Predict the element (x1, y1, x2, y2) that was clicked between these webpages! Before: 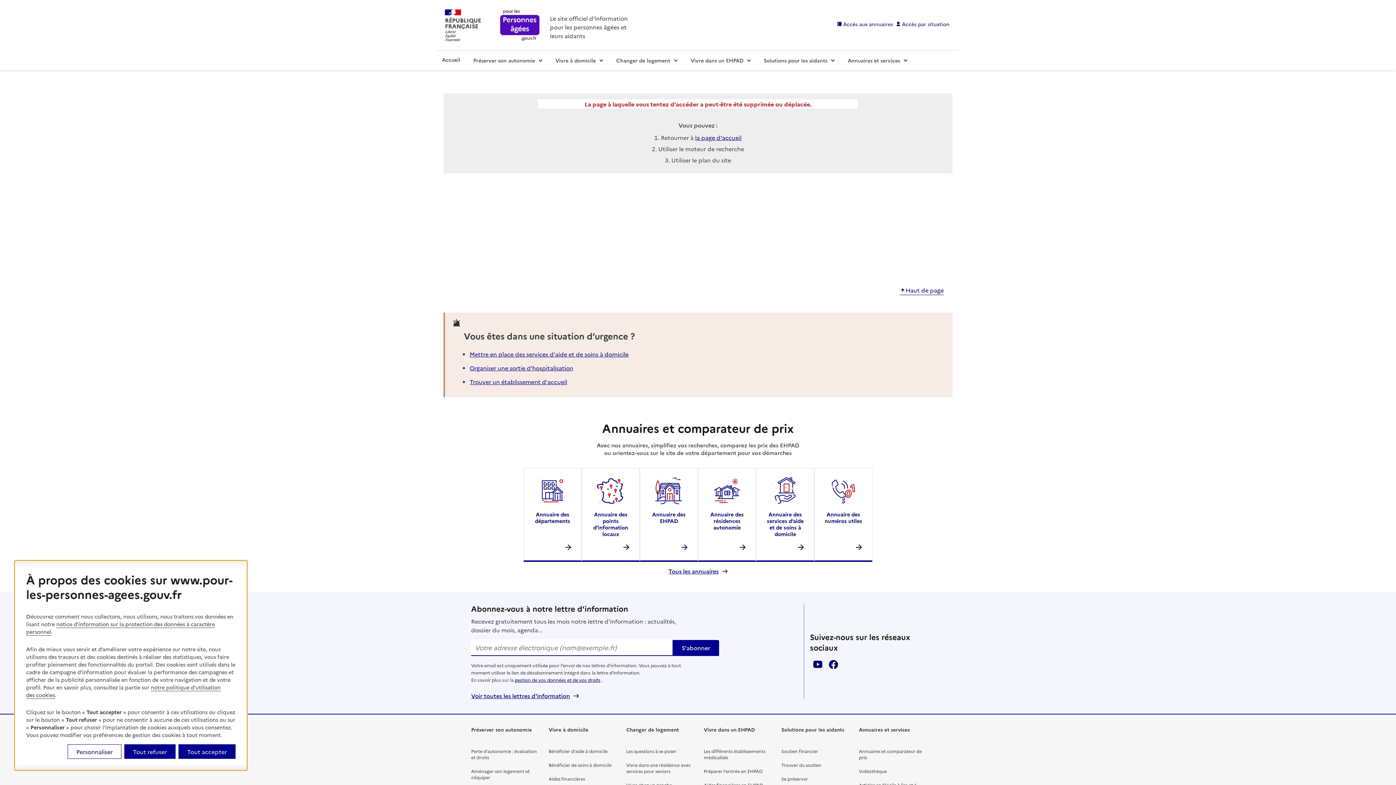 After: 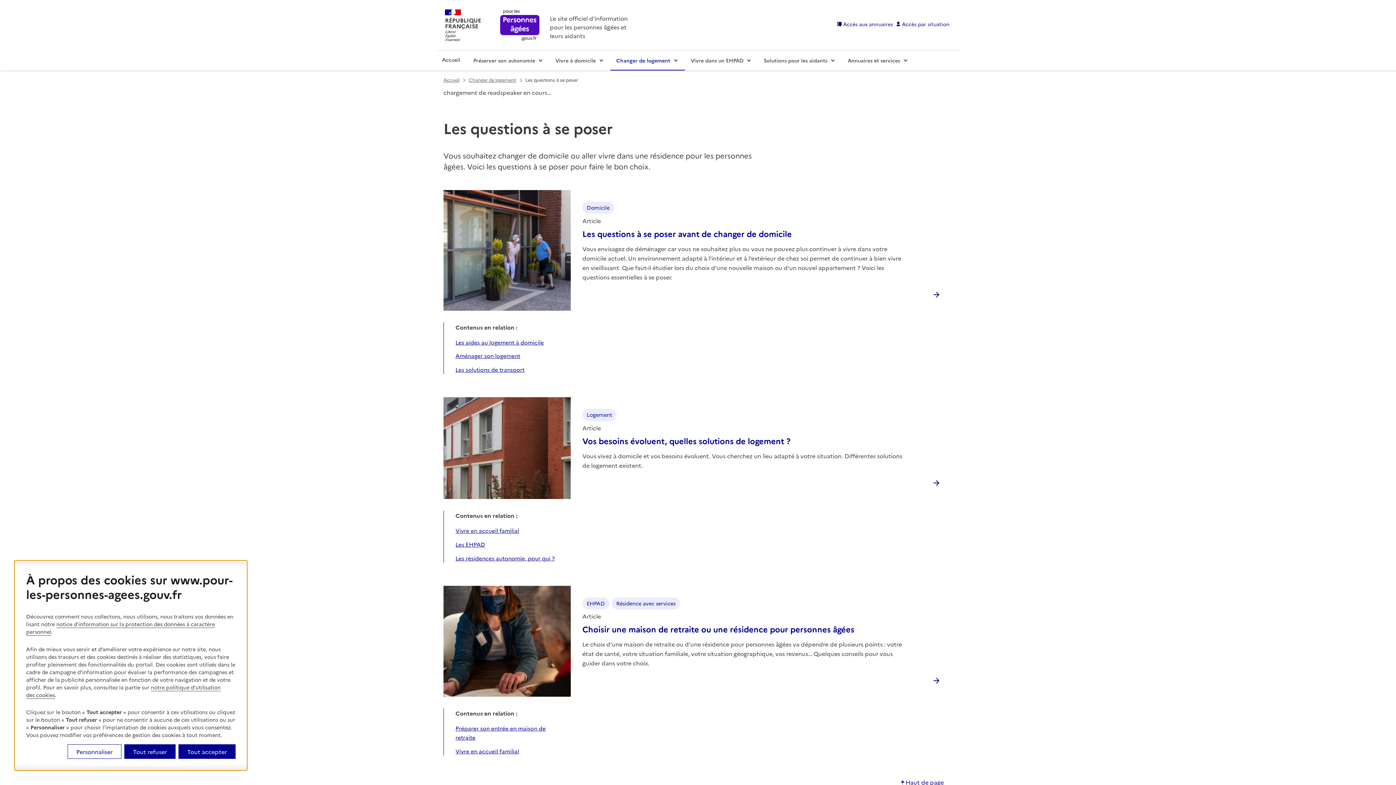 Action: bbox: (626, 747, 692, 756) label: Les questions à se poser